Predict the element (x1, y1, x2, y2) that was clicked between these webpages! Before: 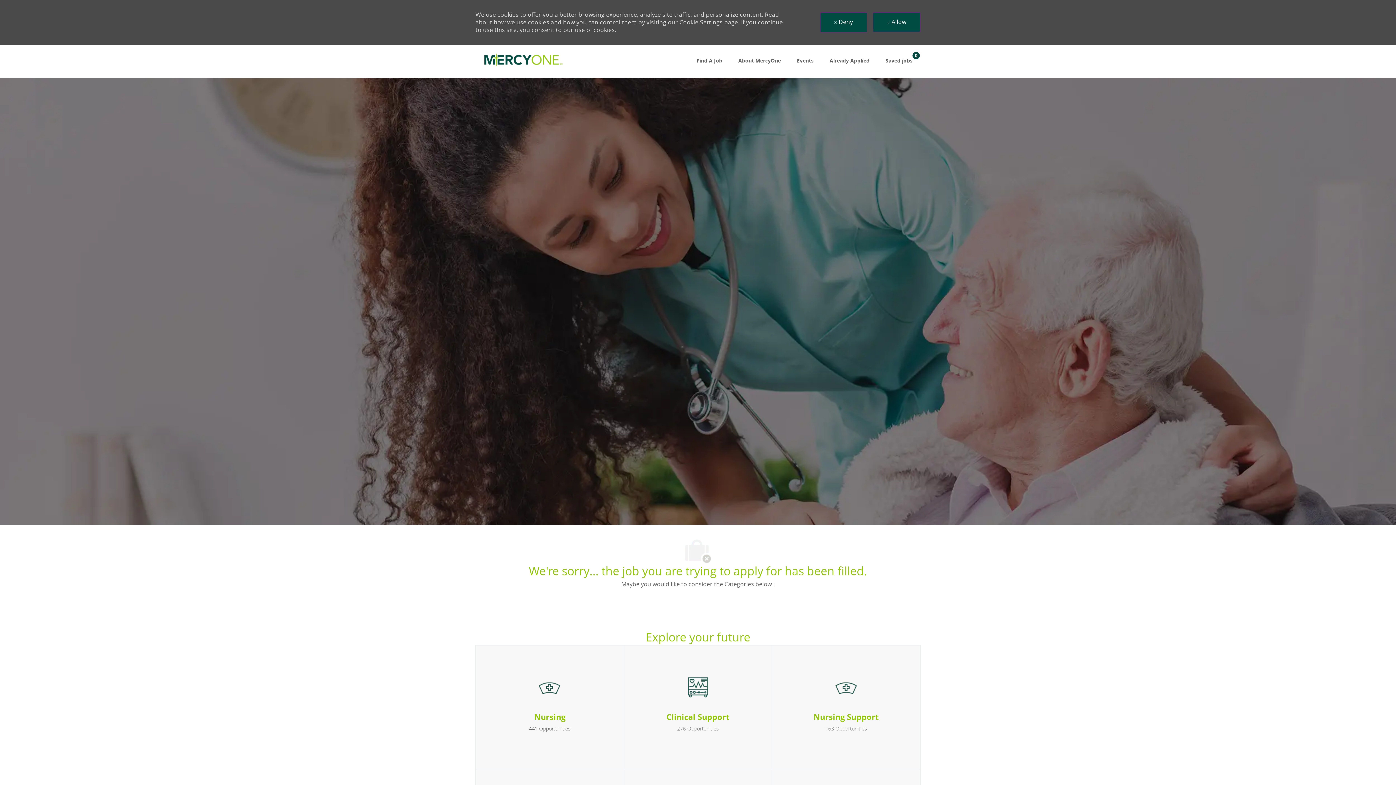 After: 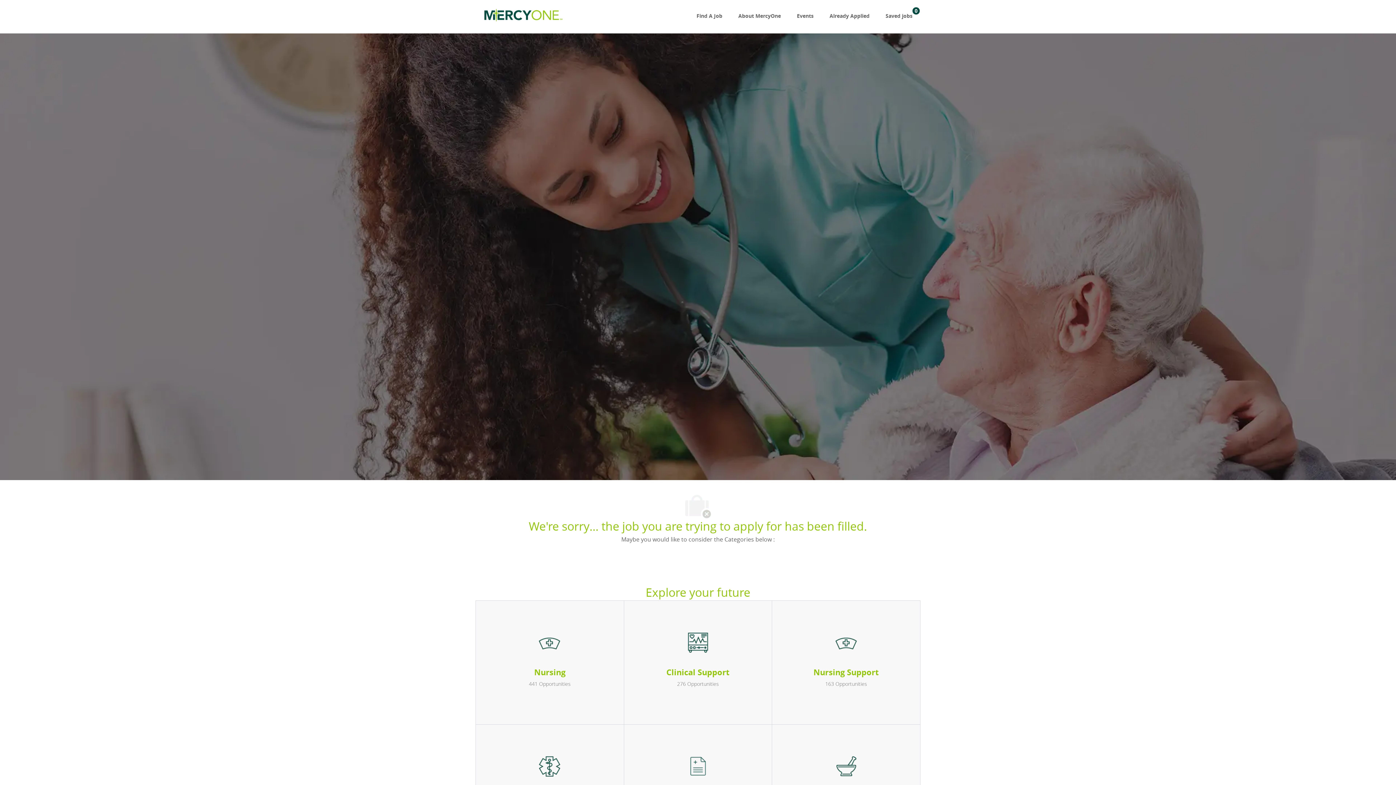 Action: bbox: (820, 12, 868, 32) label:  Deny